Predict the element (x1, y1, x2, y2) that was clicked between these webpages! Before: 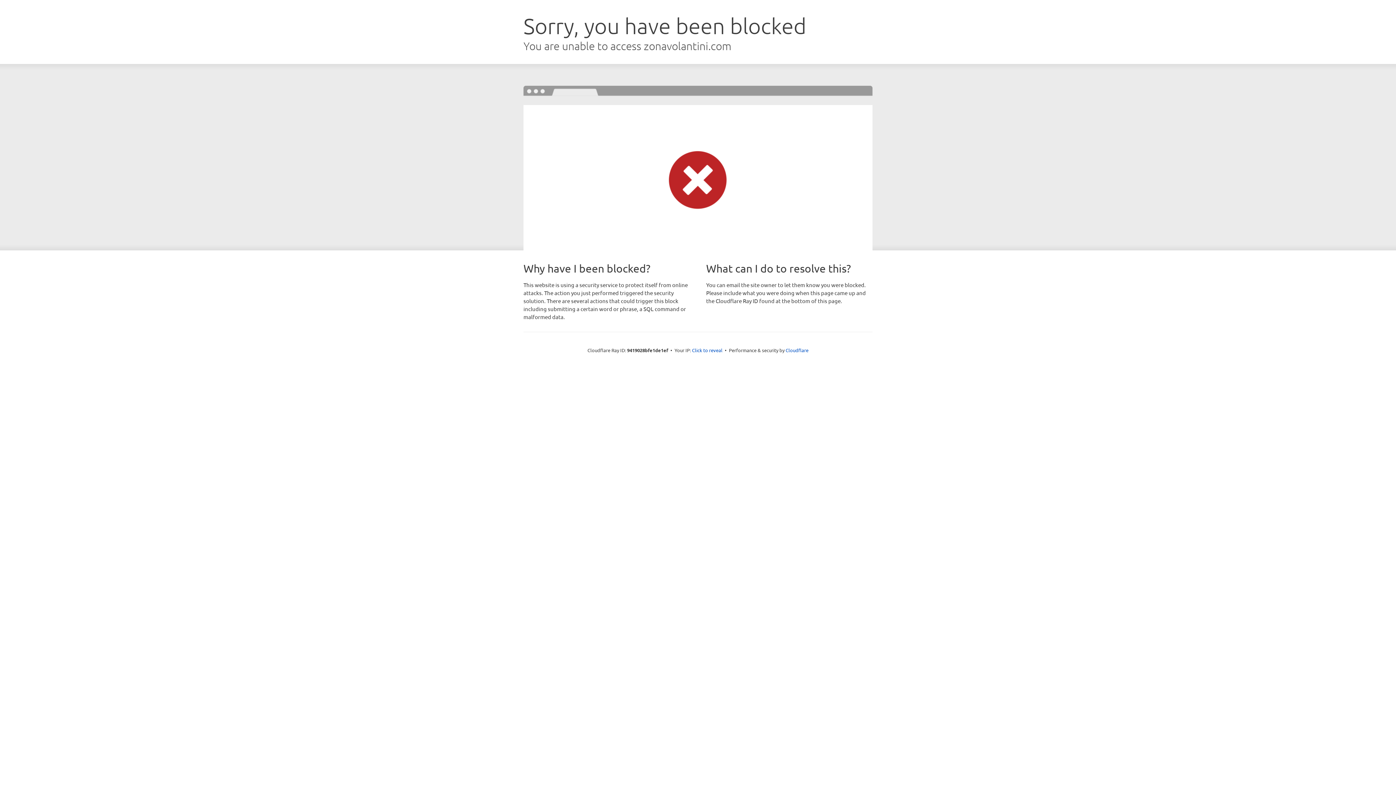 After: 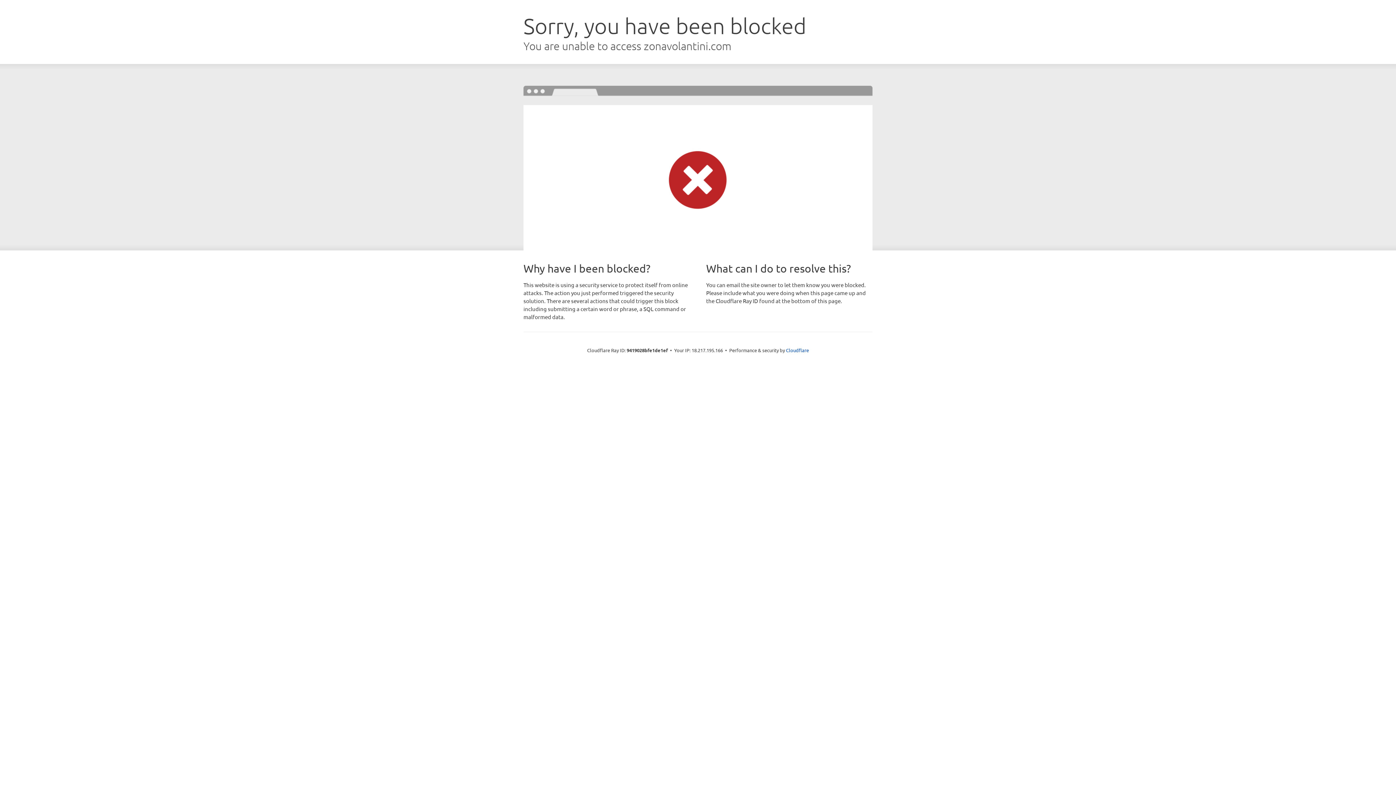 Action: label: Click to reveal bbox: (692, 346, 722, 353)